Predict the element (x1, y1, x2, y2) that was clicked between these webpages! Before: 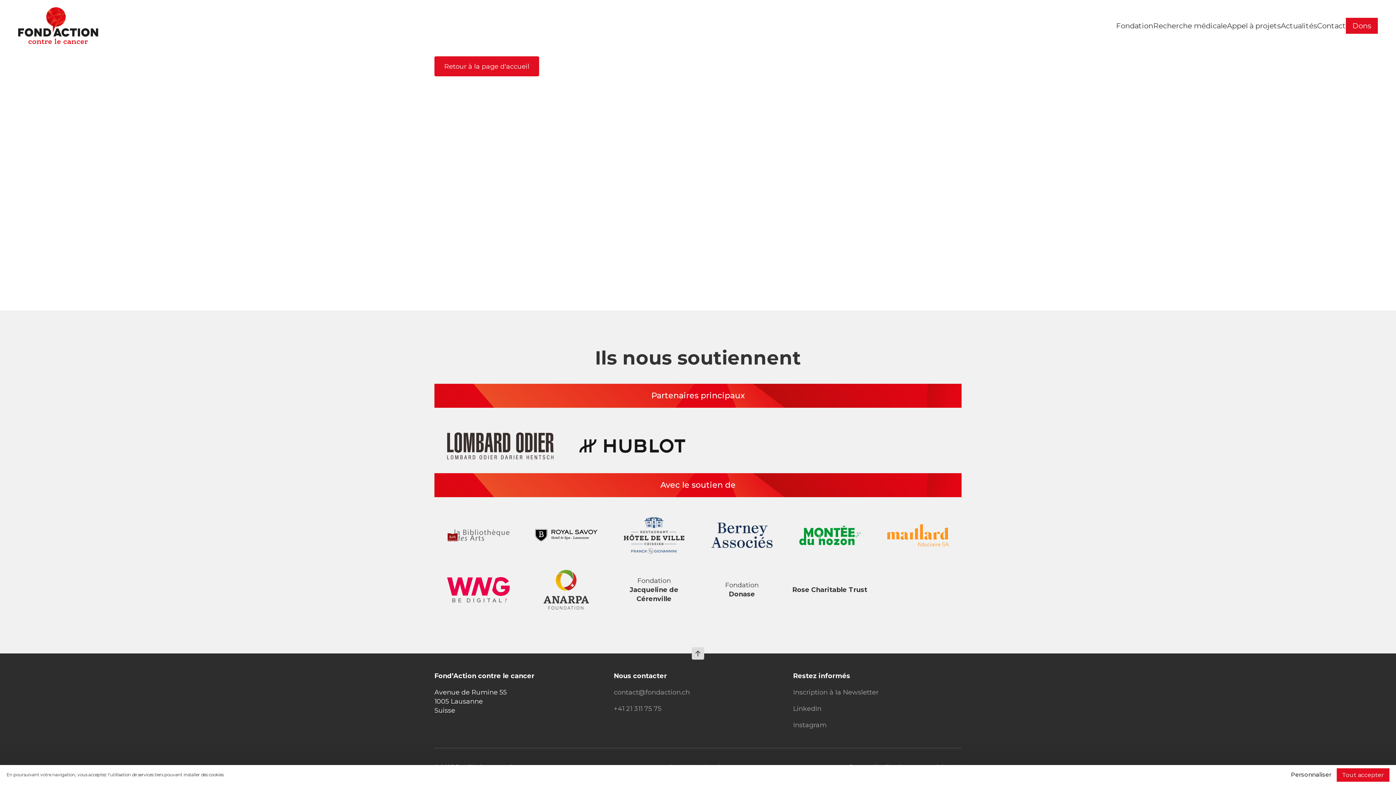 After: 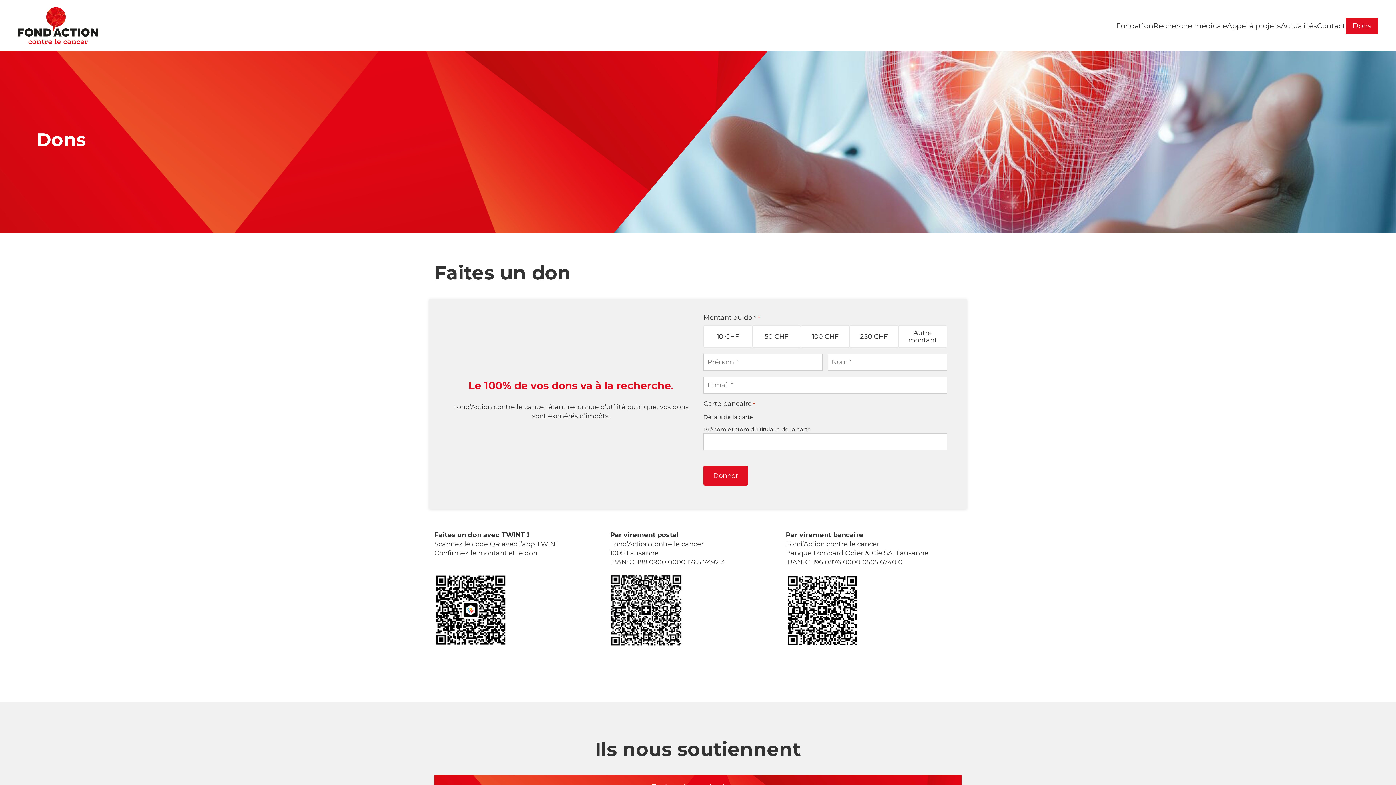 Action: bbox: (1346, 17, 1378, 33) label: Dons